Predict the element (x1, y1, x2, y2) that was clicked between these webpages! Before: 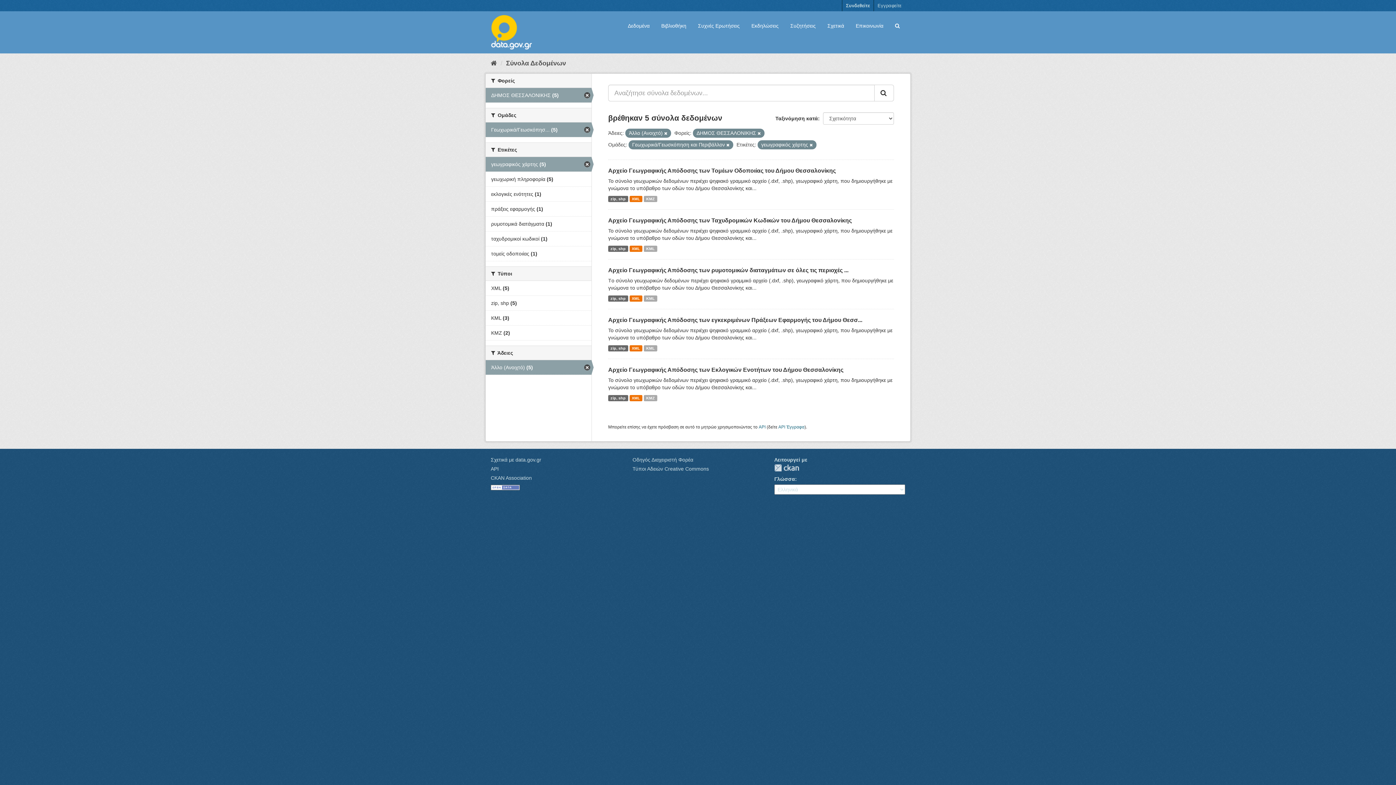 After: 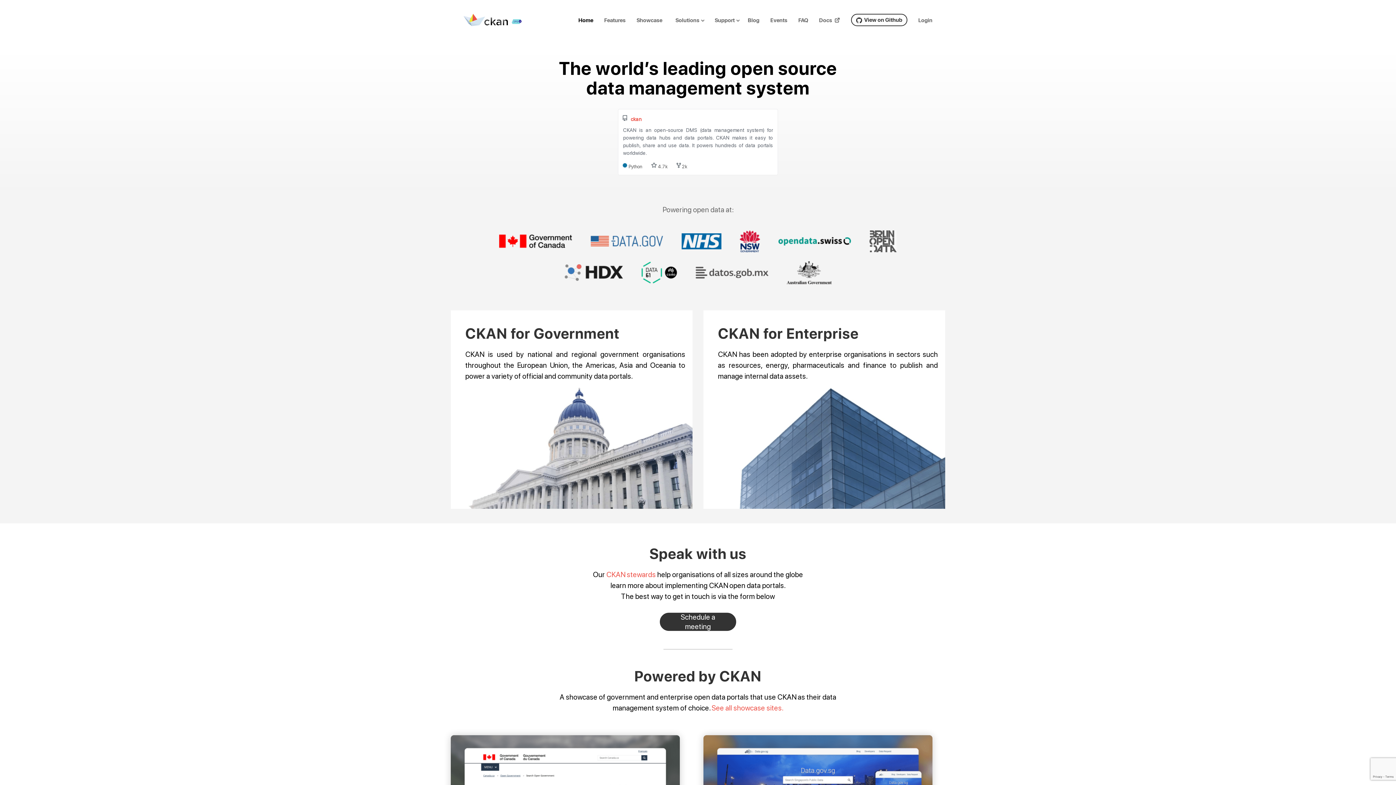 Action: bbox: (490, 475, 532, 481) label: CKAN Association